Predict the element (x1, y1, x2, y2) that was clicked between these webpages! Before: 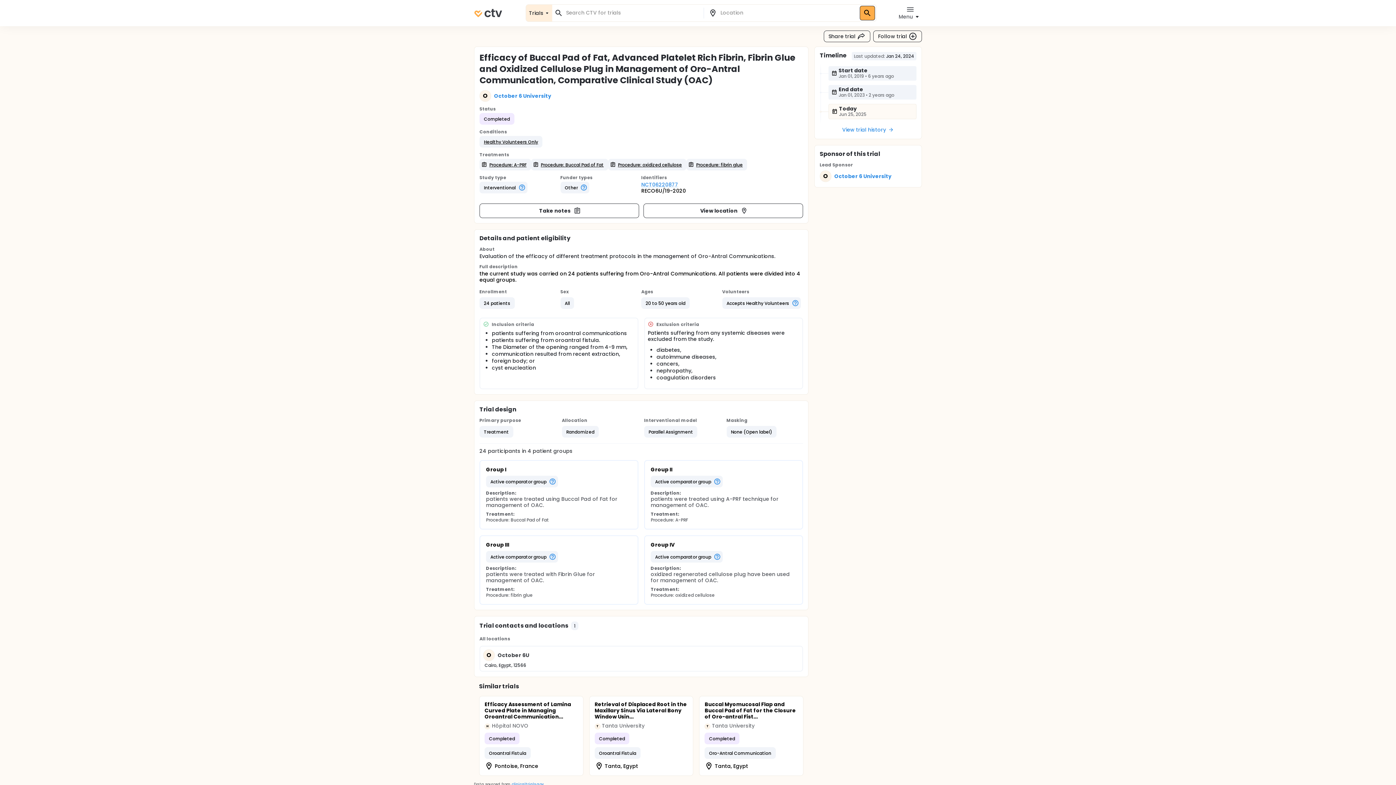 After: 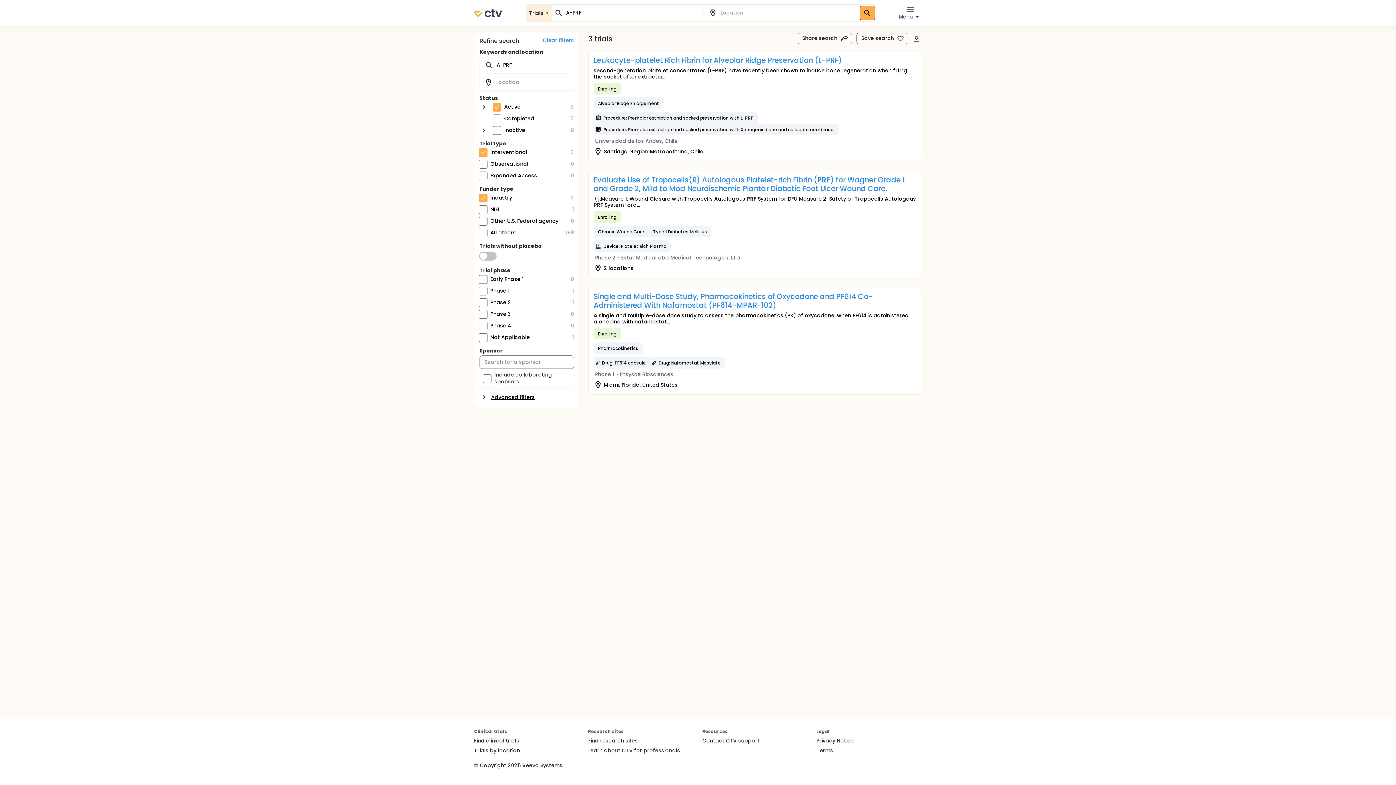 Action: label: Procedure: A-PRF bbox: (479, 158, 531, 170)